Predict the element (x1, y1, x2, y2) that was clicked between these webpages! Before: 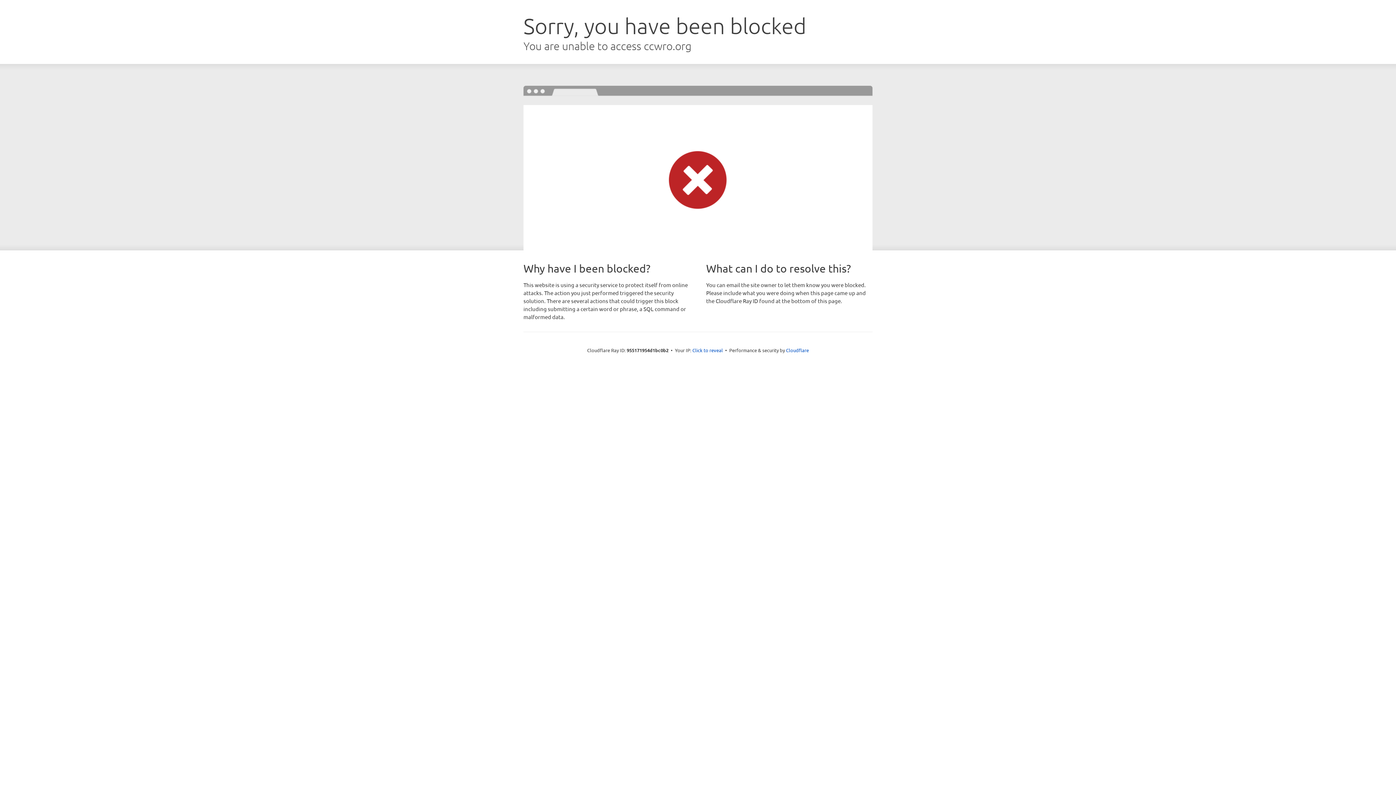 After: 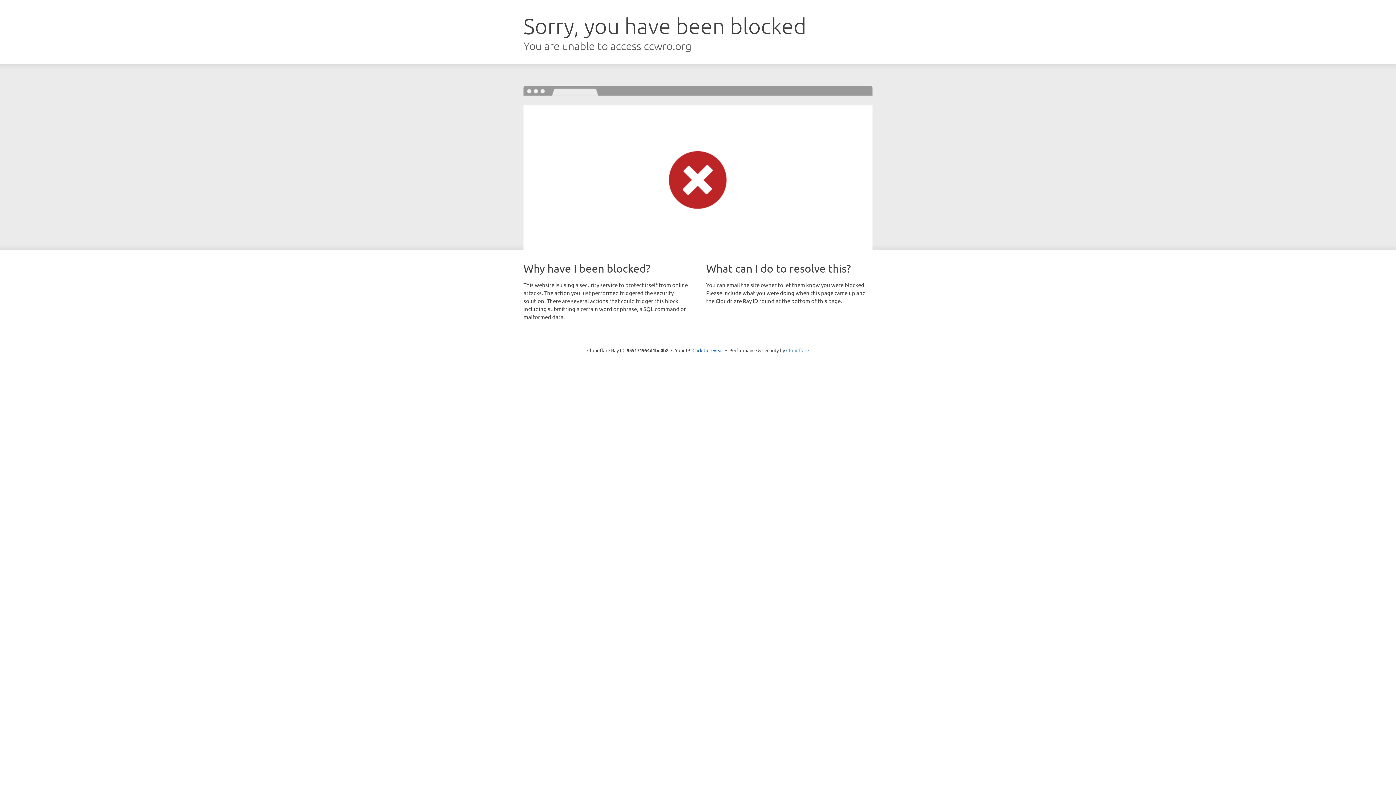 Action: label: Cloudflare bbox: (786, 347, 809, 353)